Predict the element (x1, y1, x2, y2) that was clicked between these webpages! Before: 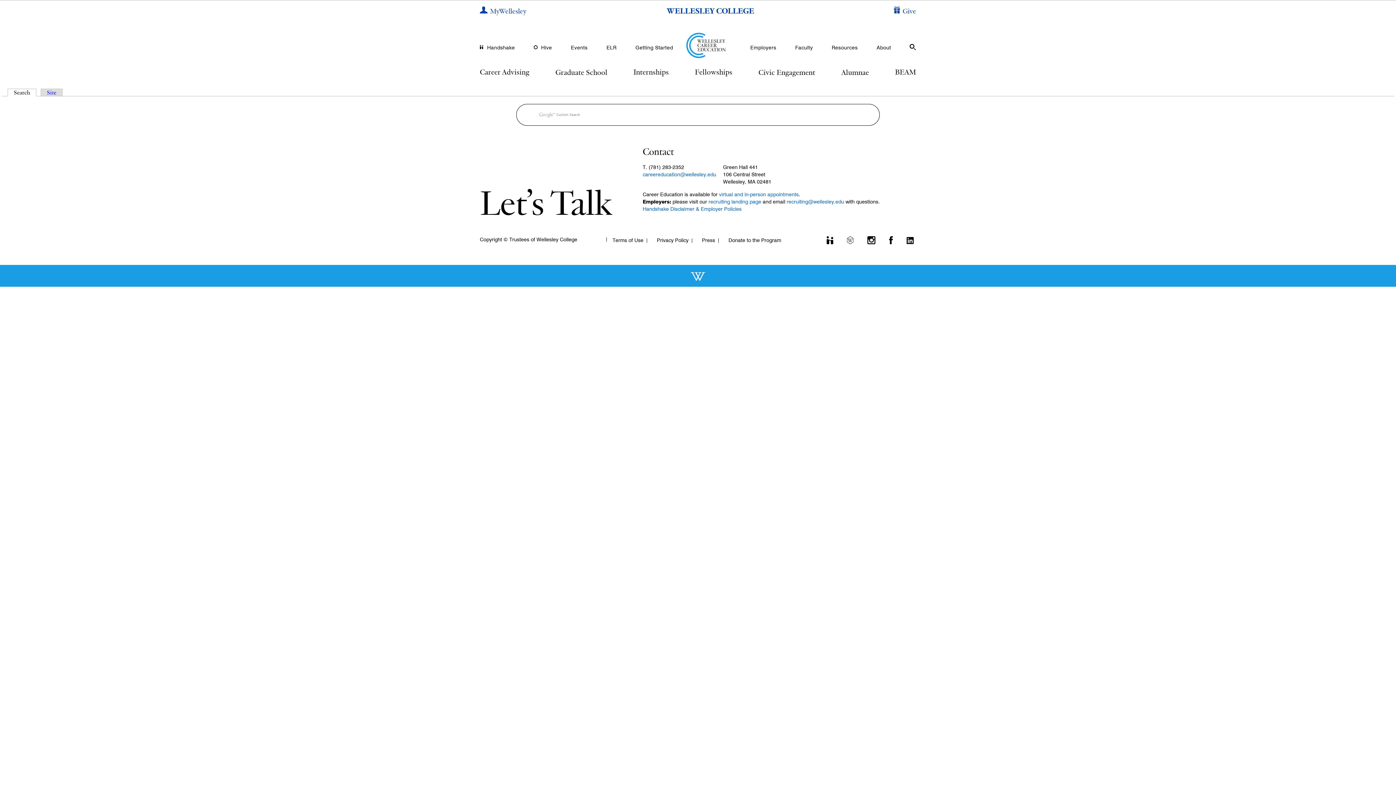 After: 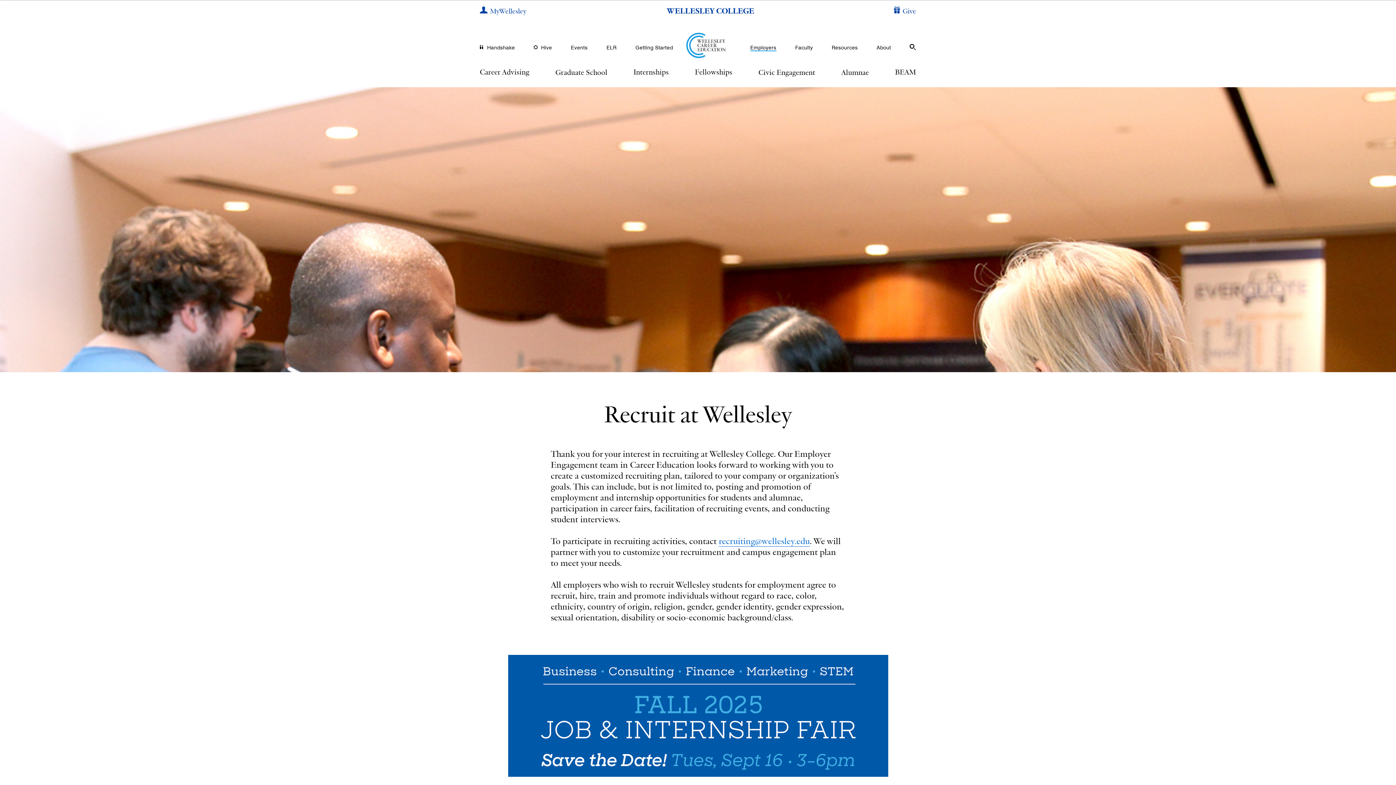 Action: bbox: (708, 198, 761, 205) label: recruiting landing page